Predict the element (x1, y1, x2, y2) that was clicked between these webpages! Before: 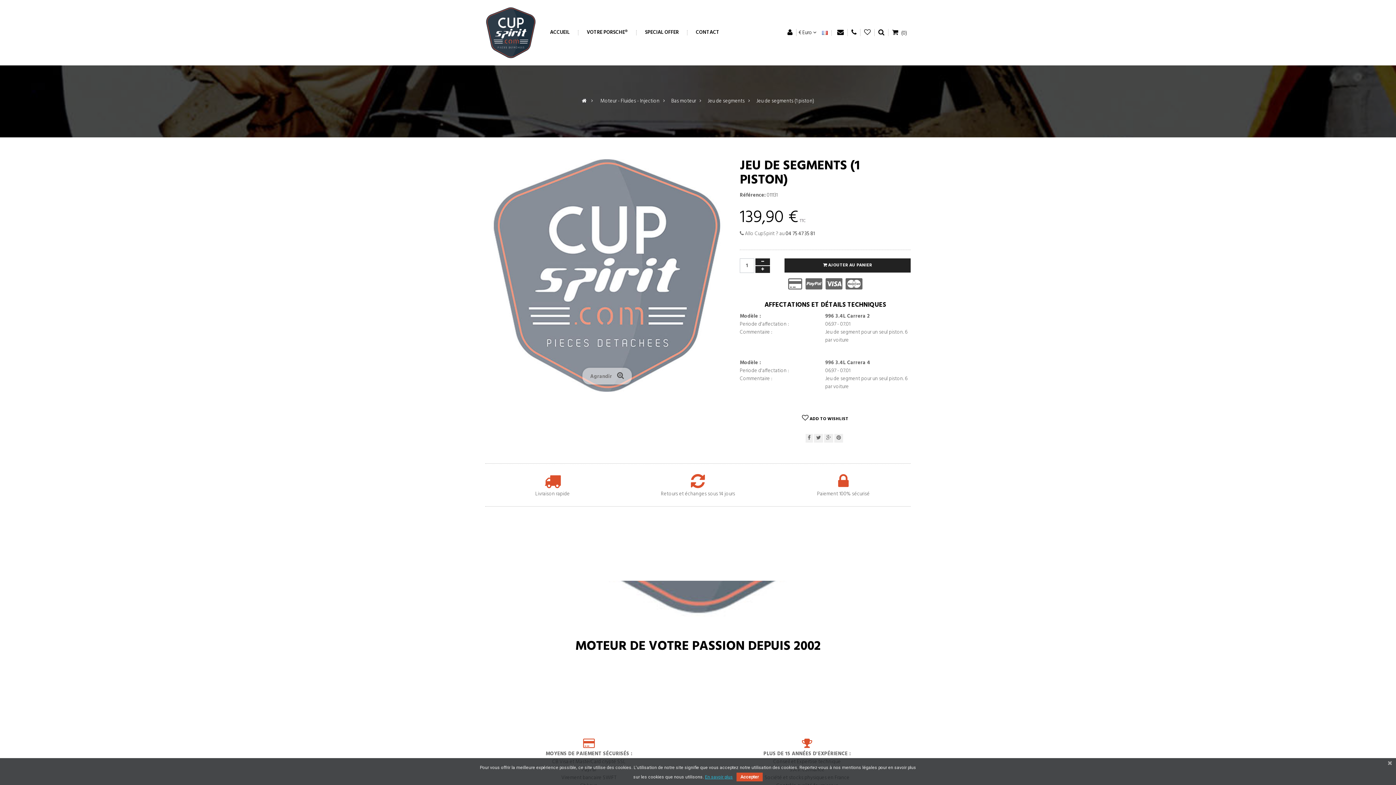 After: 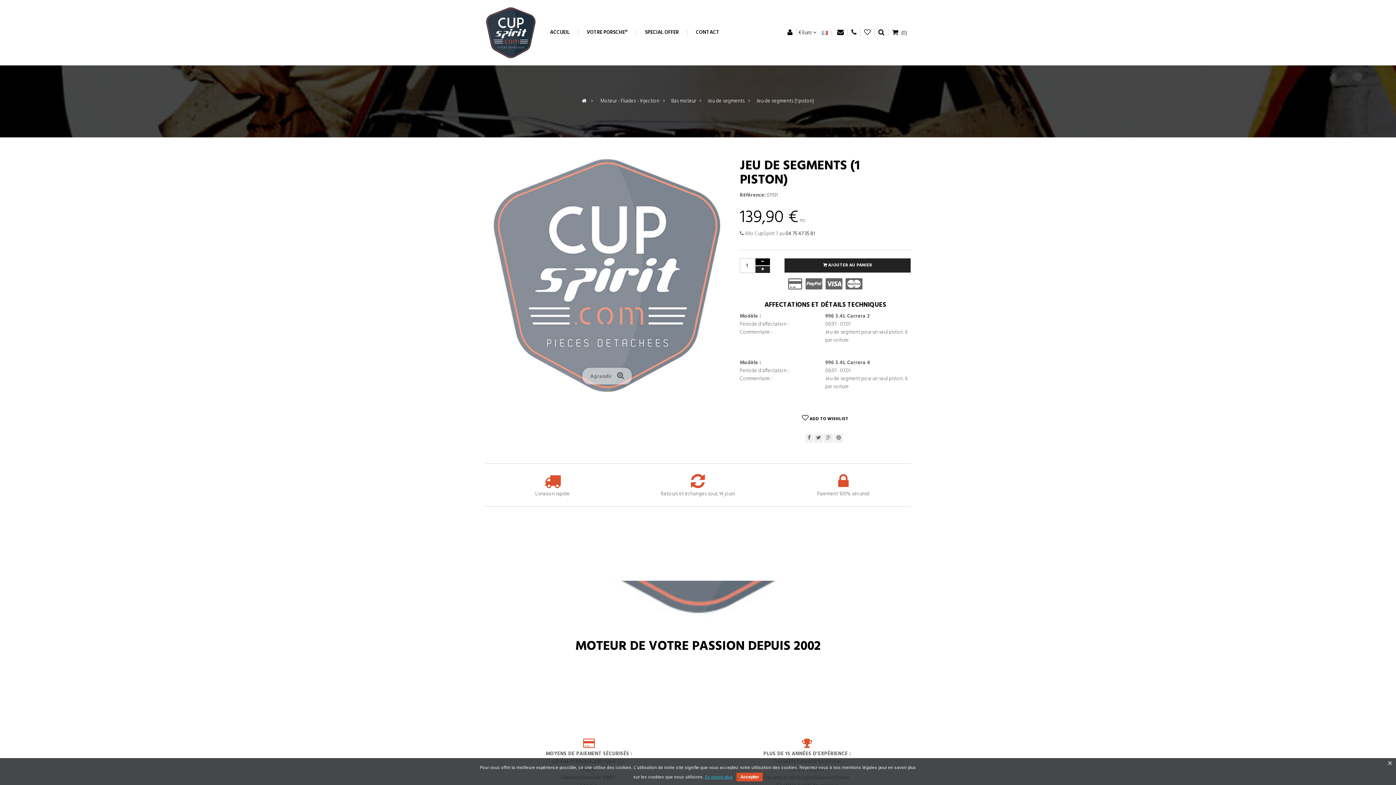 Action: bbox: (755, 258, 770, 265)